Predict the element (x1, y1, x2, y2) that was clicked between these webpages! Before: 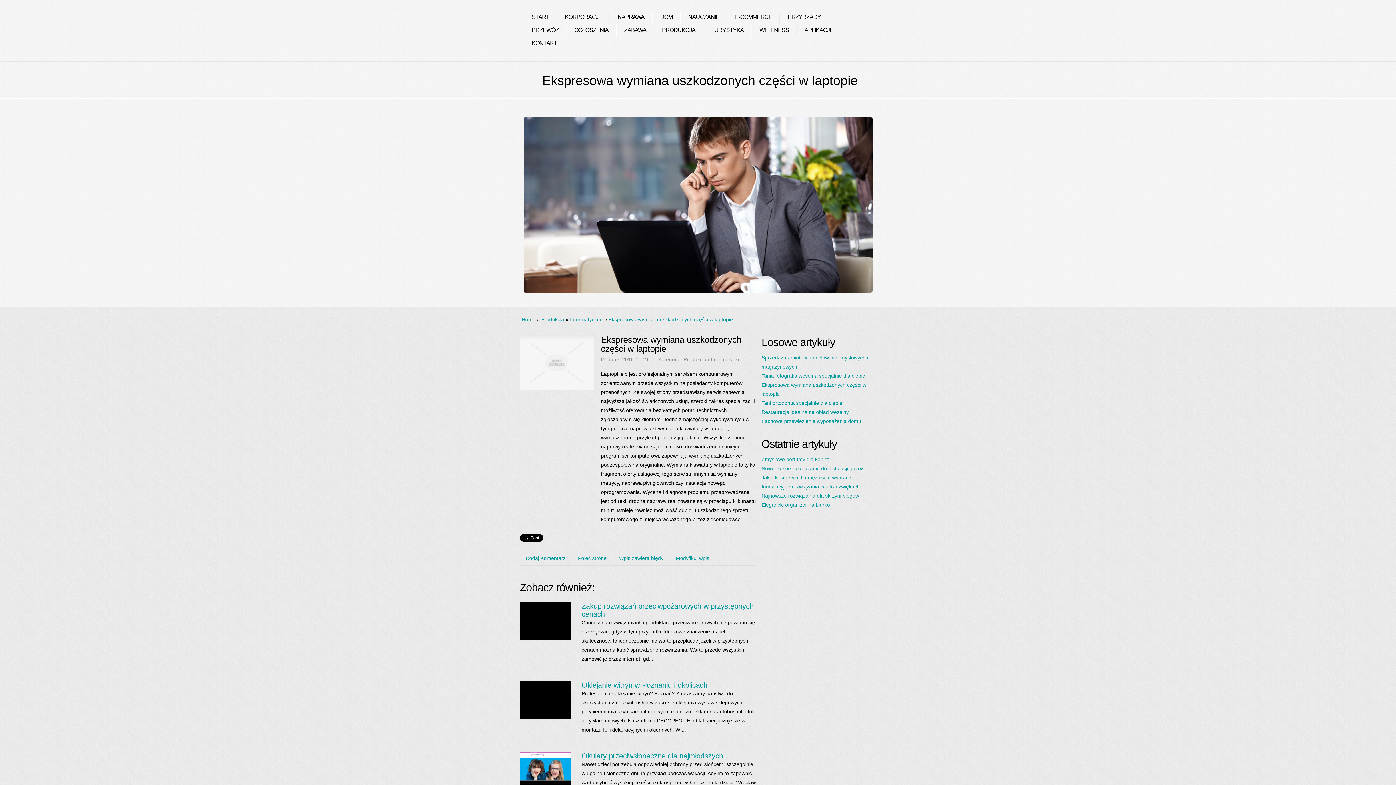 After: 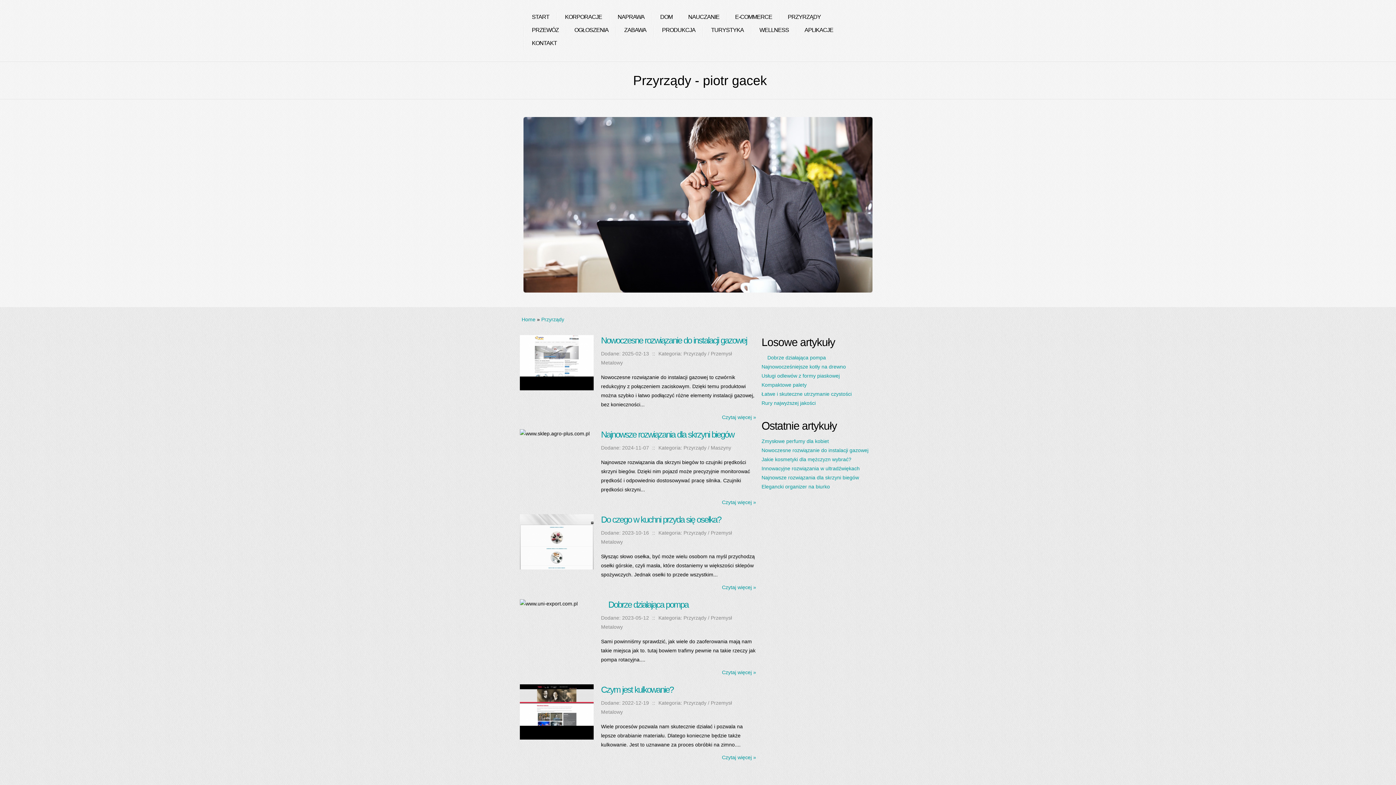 Action: bbox: (779, 10, 828, 24) label: PRZYRZĄDY